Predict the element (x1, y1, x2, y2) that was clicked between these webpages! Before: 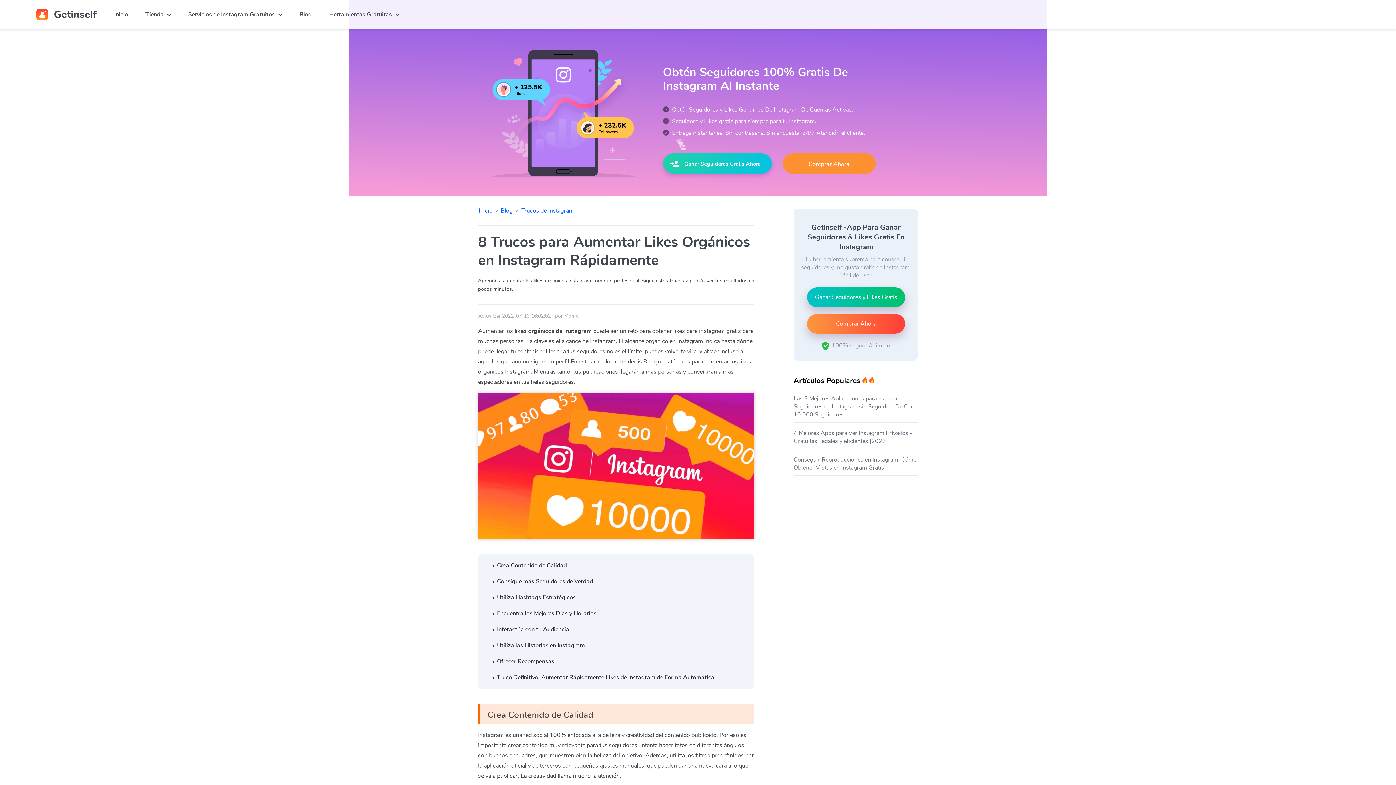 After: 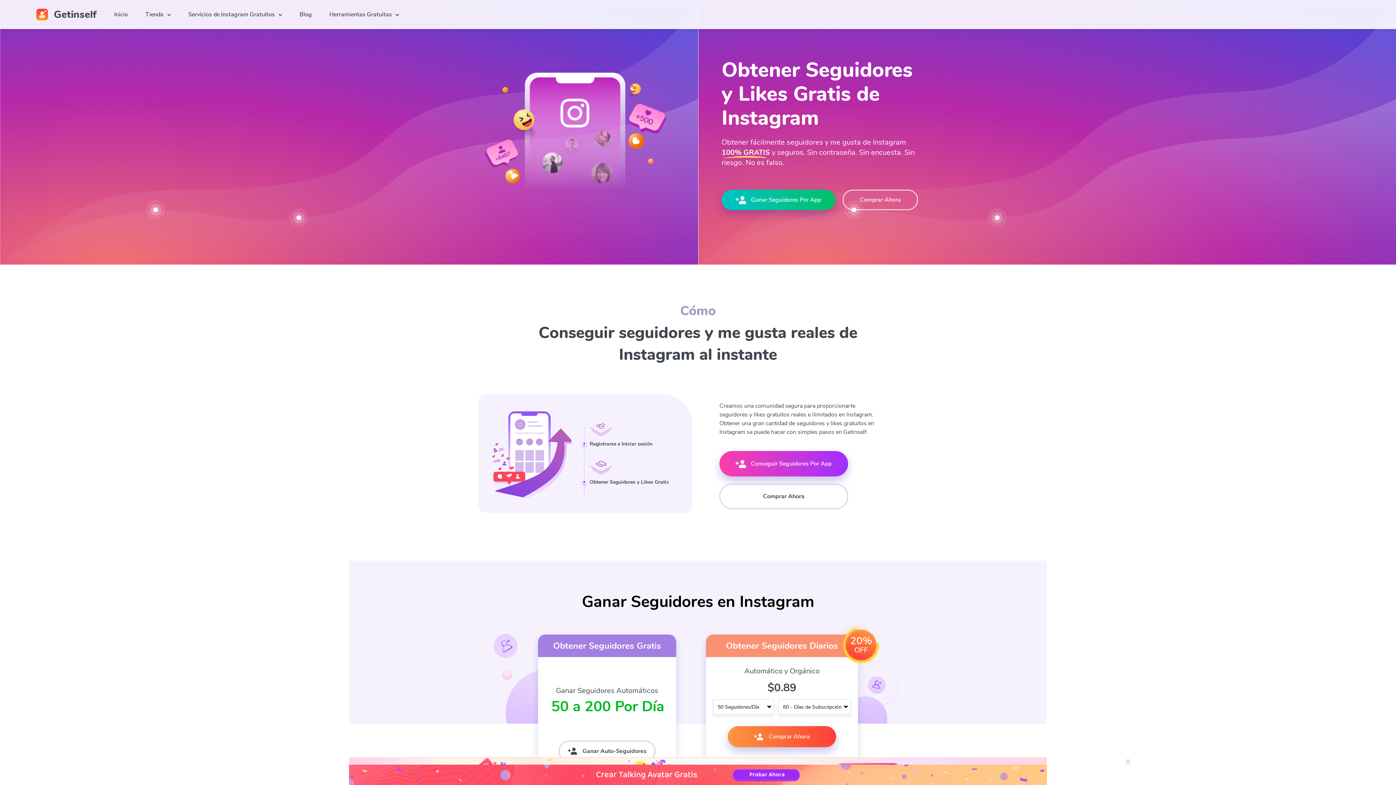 Action: label: Inicio bbox: (478, 206, 492, 214)